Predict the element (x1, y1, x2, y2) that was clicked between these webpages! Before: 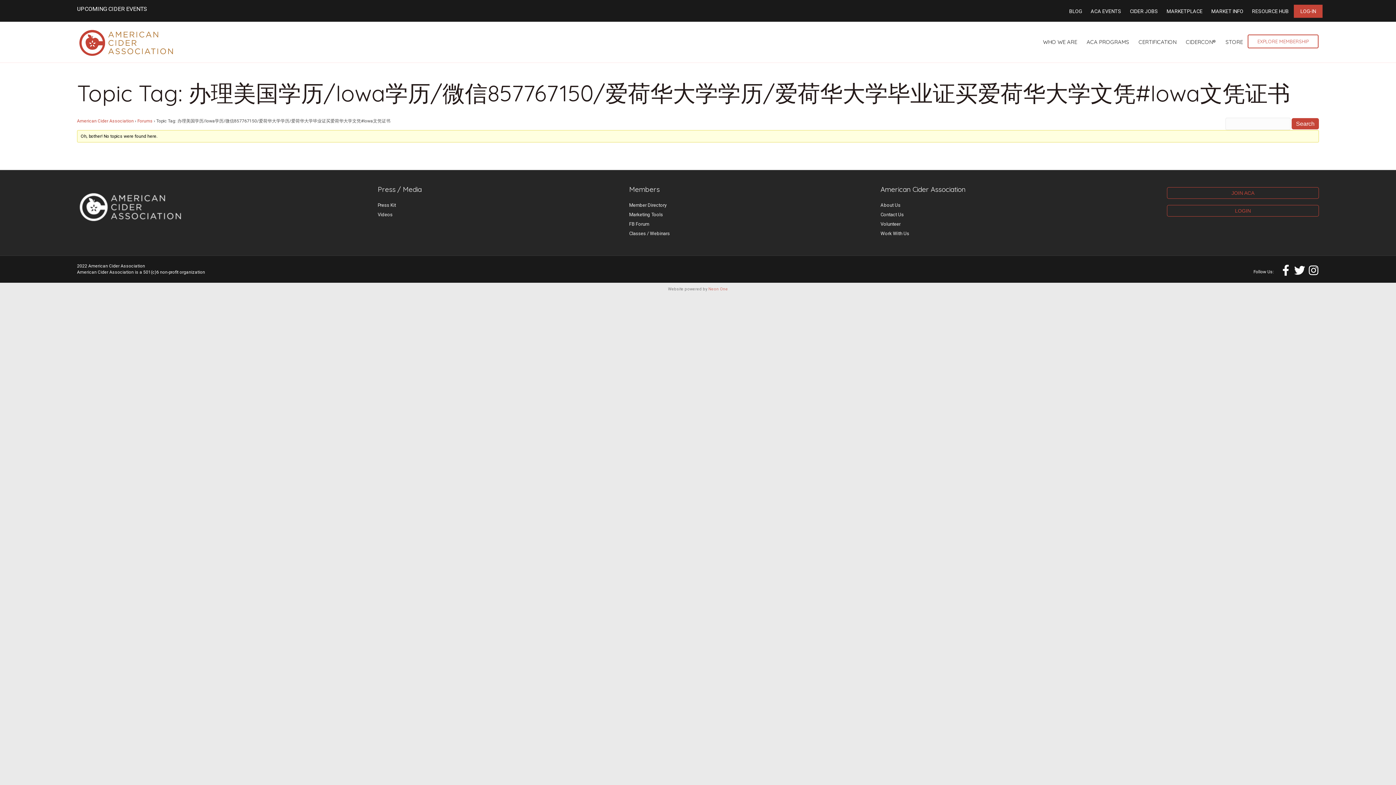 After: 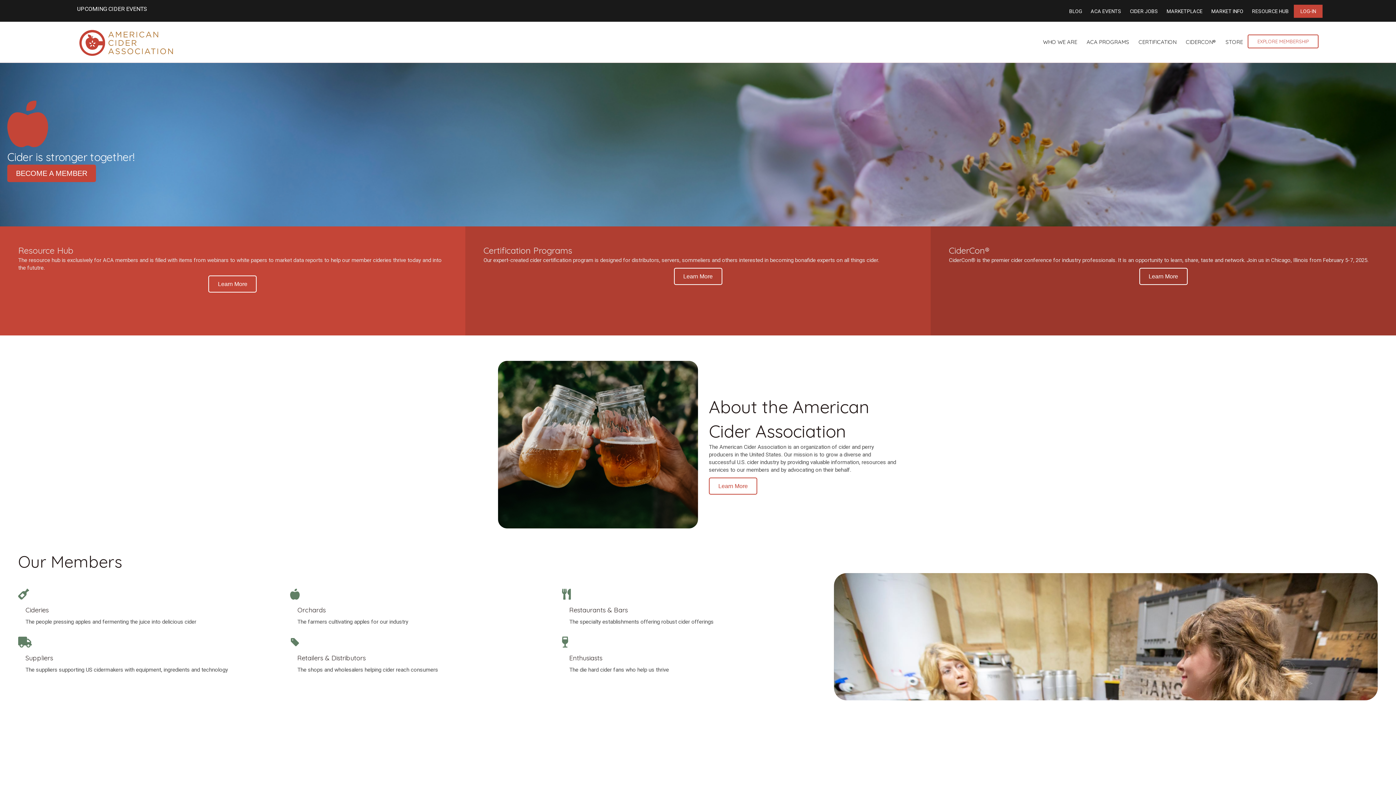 Action: bbox: (77, 38, 175, 45)